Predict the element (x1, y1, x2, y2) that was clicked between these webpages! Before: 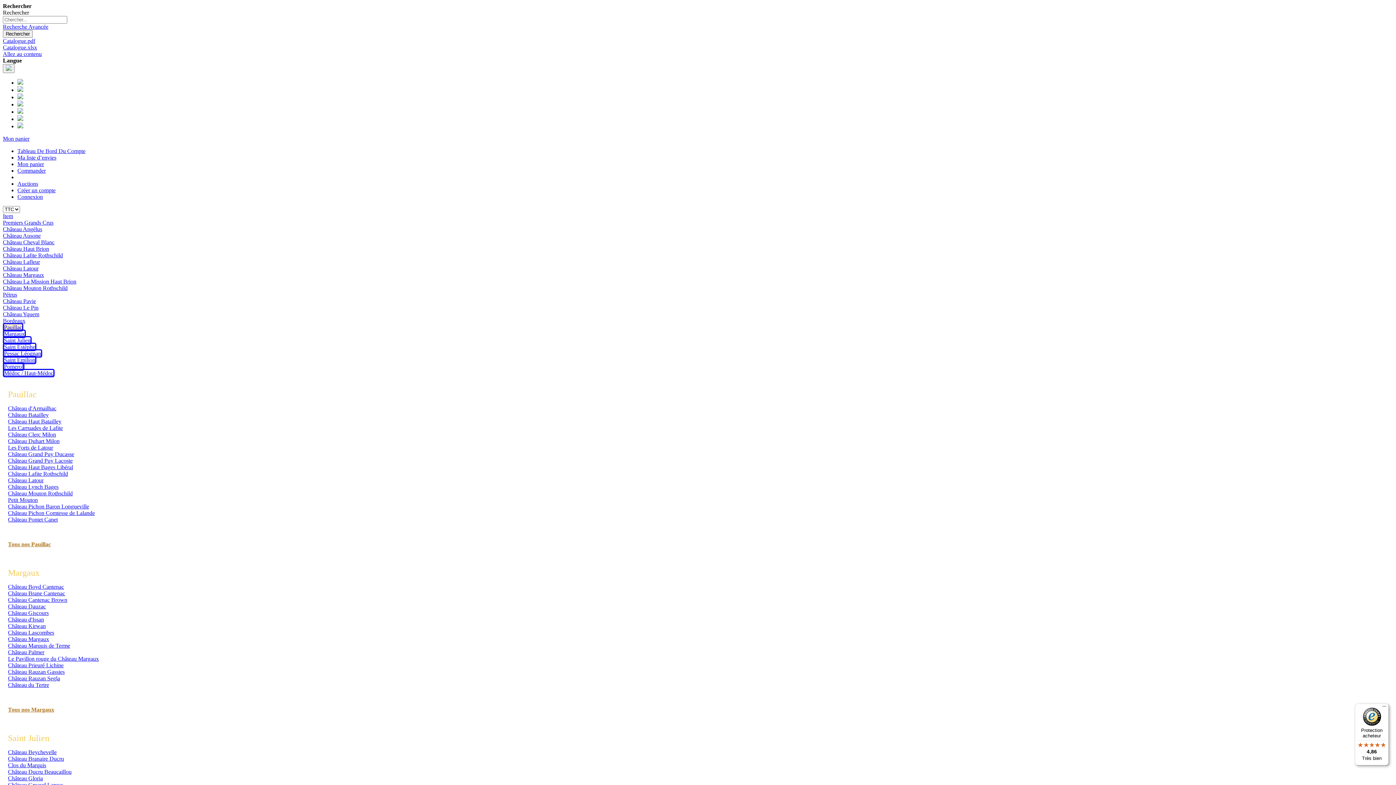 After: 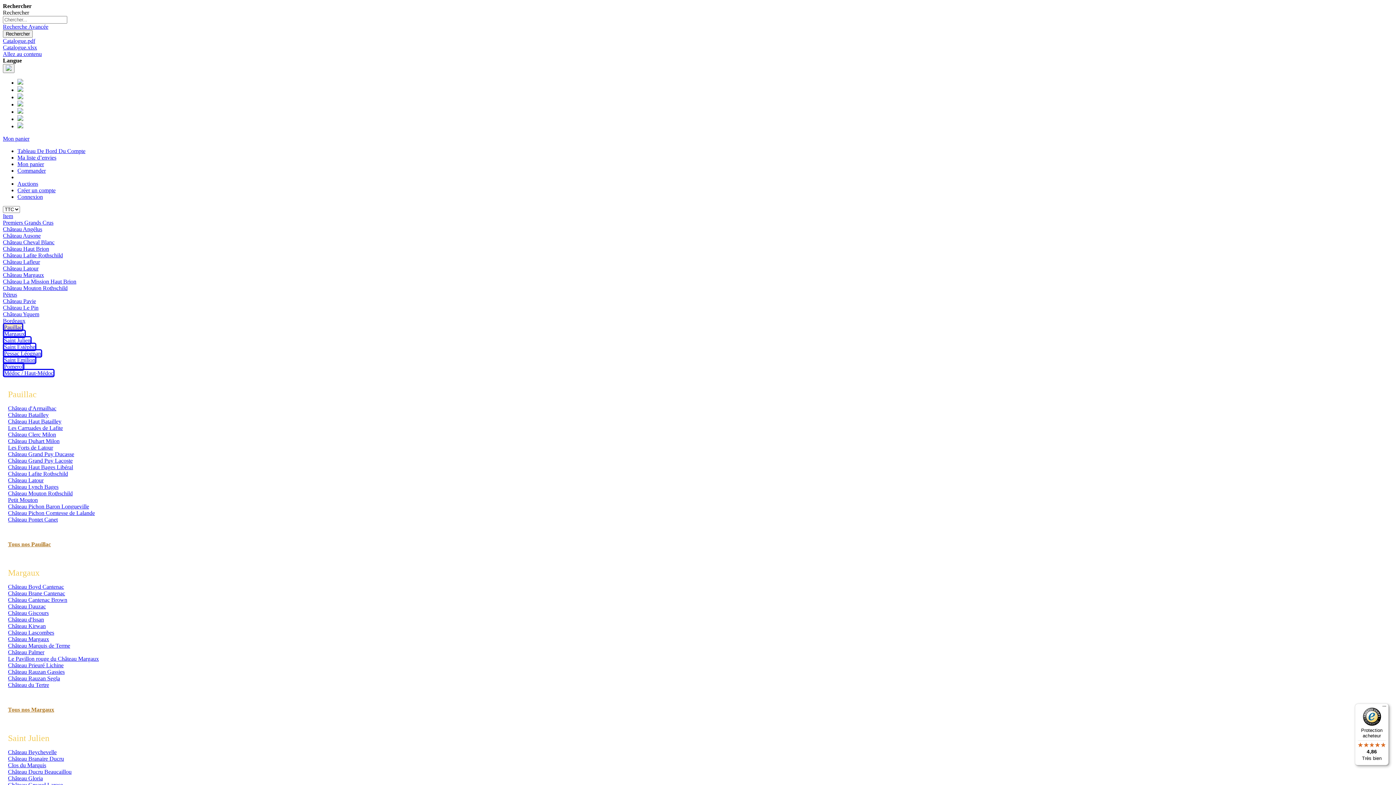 Action: bbox: (8, 457, 72, 464) label: Château Grand Puy Lacoste